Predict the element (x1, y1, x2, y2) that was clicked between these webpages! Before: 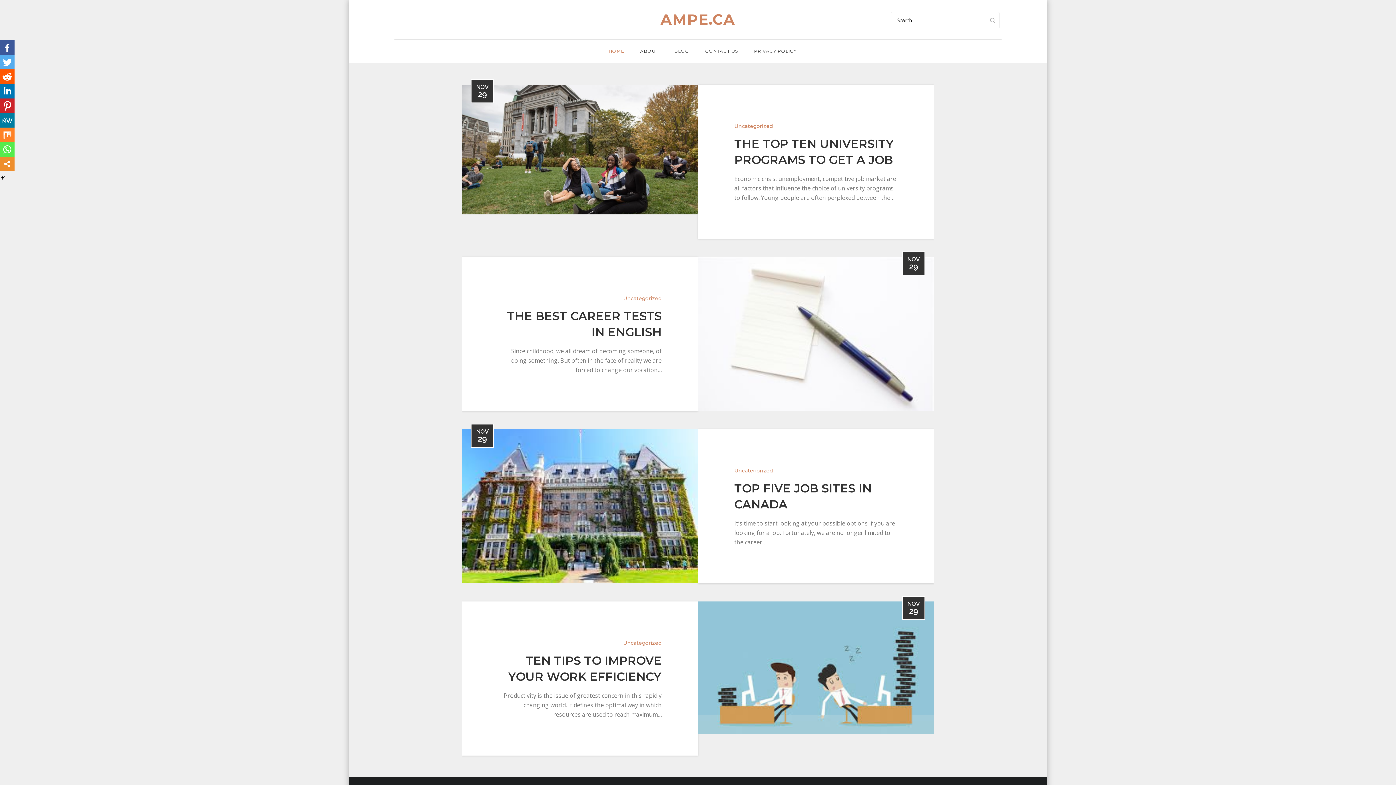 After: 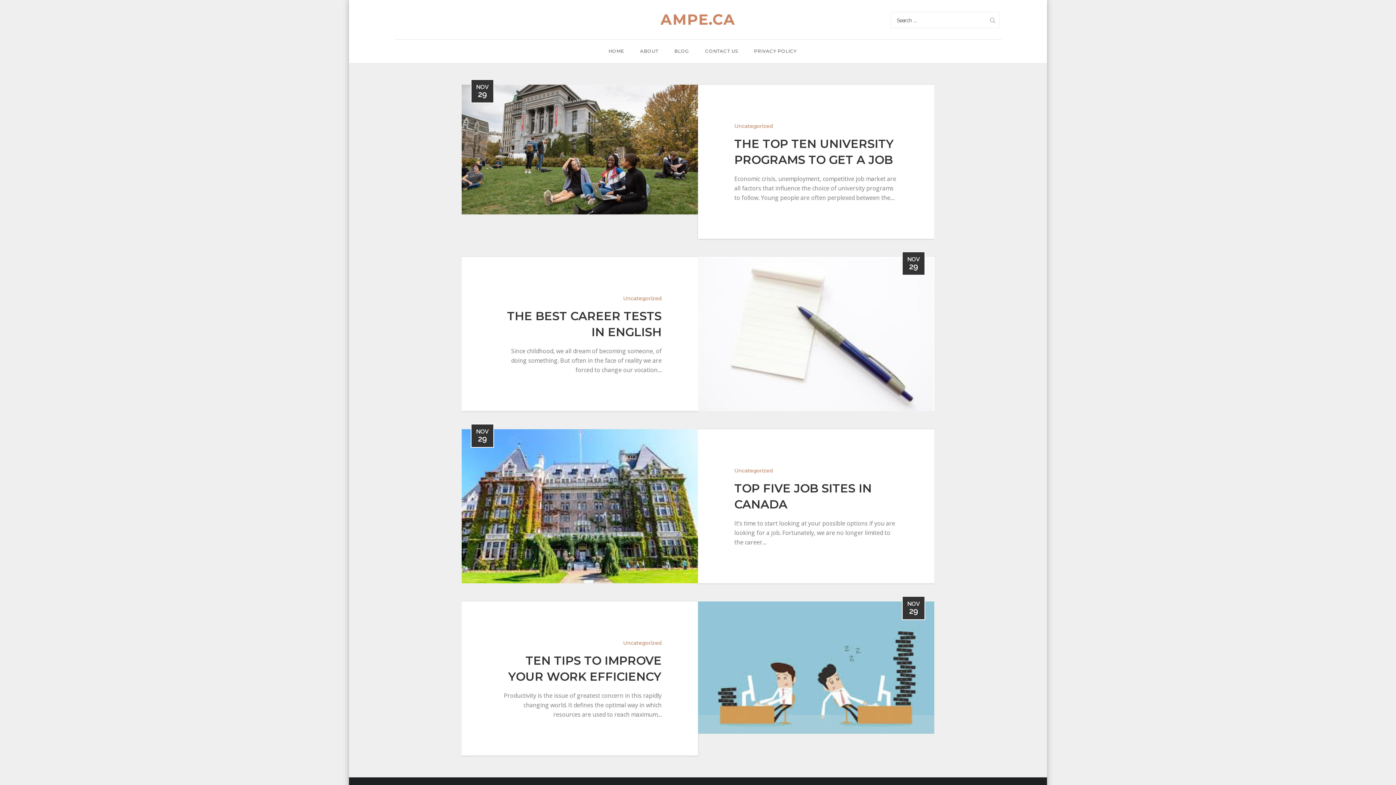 Action: bbox: (734, 467, 773, 474) label: Uncategorized